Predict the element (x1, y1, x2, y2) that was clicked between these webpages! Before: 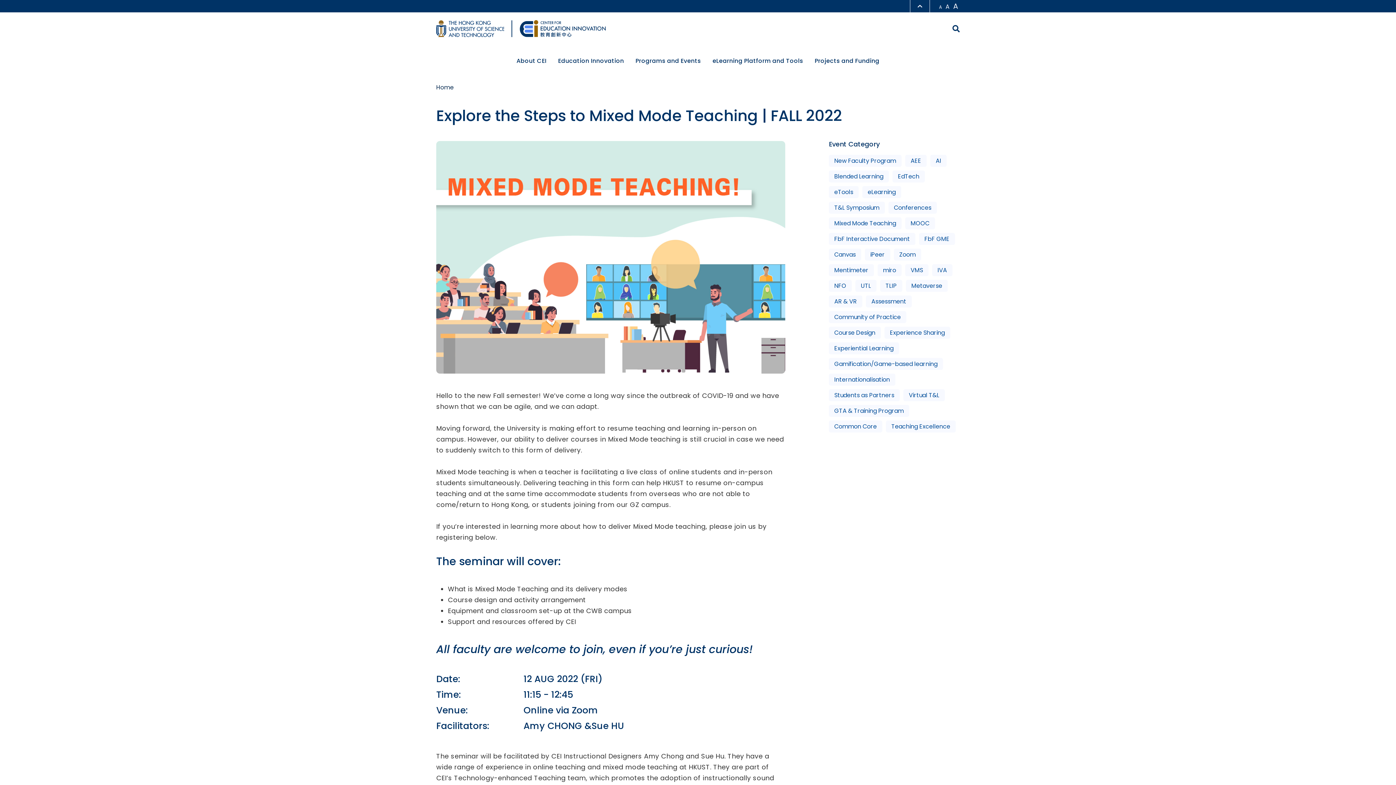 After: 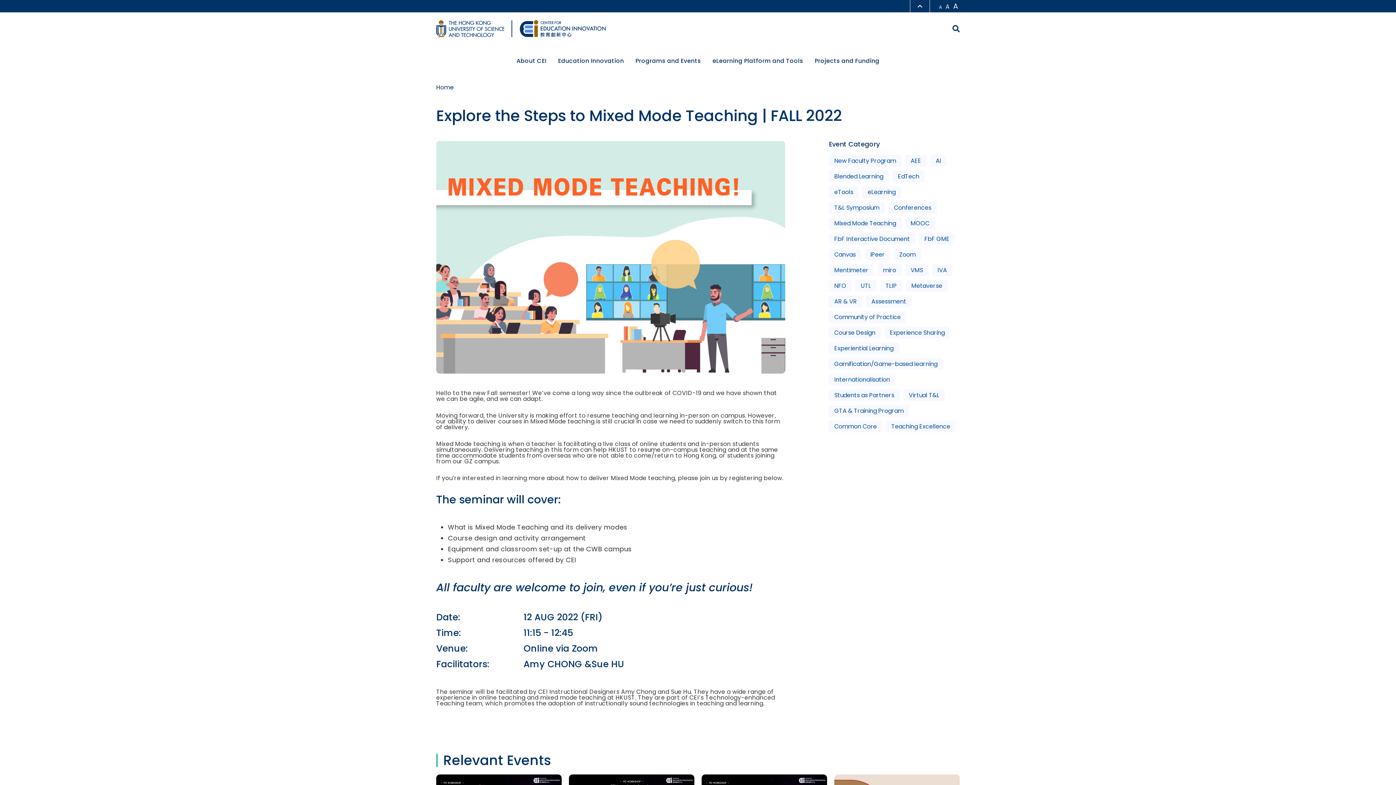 Action: bbox: (937, 1, 944, 13) label: A